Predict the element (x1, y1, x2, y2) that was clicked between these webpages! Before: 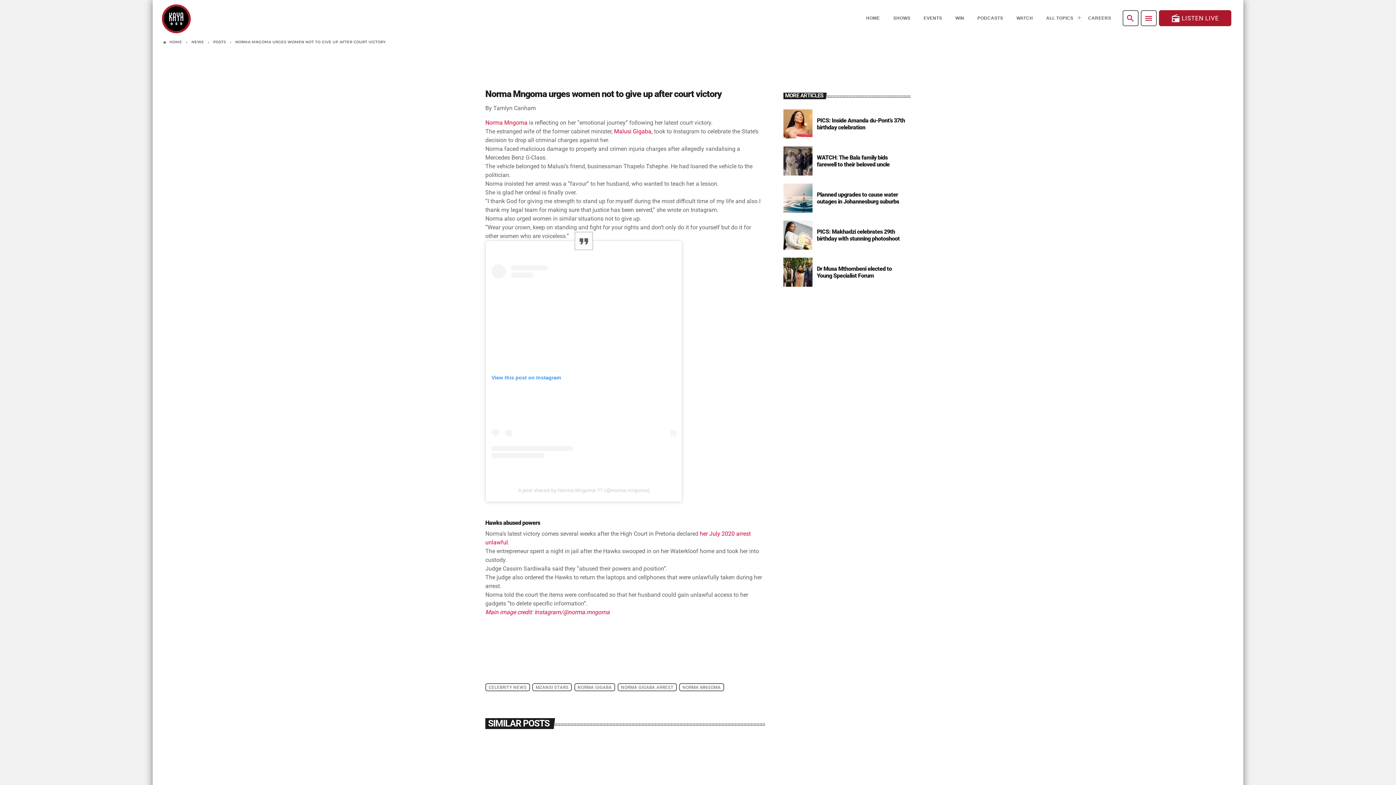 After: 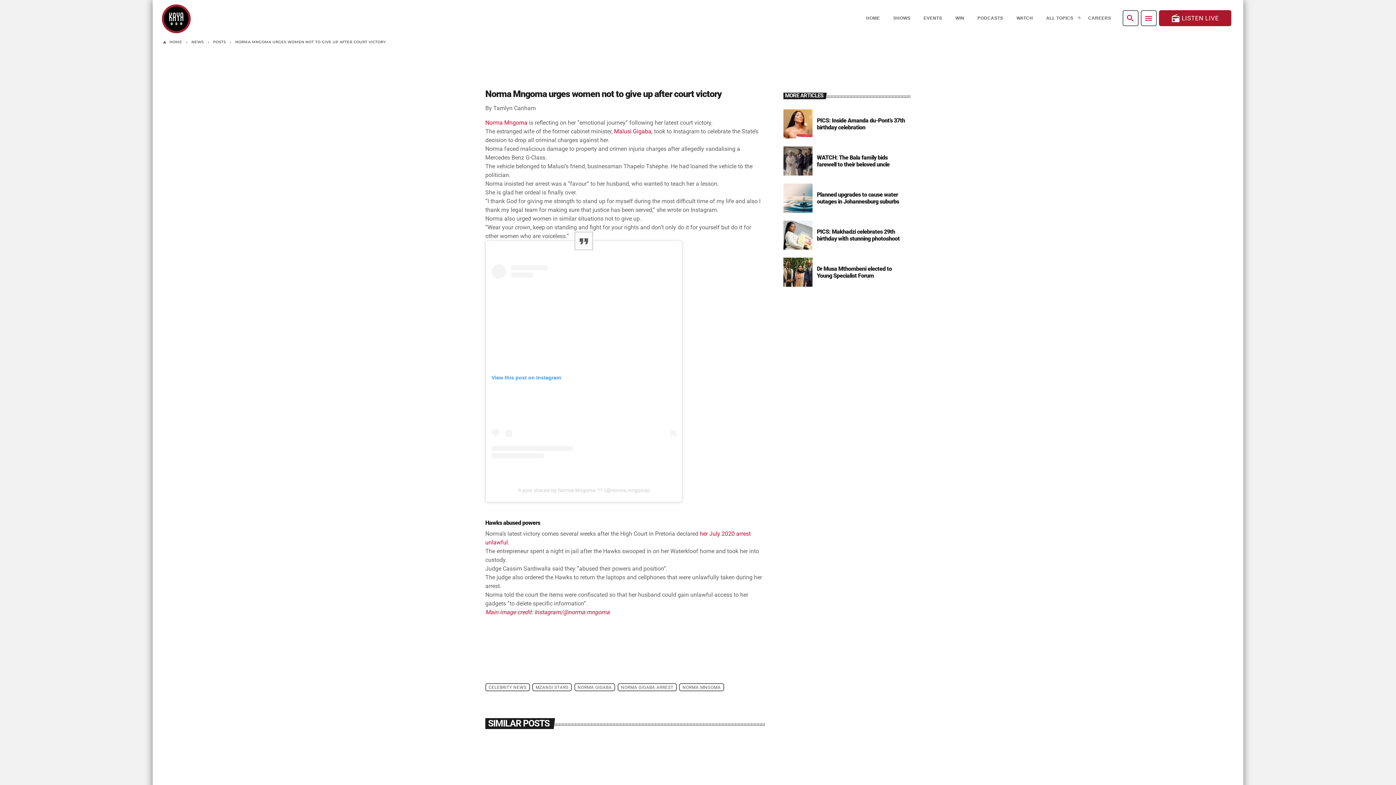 Action: bbox: (518, 487, 649, 493) label: A post shared by Norma.Mngoma ?? (@norma.mngoma)